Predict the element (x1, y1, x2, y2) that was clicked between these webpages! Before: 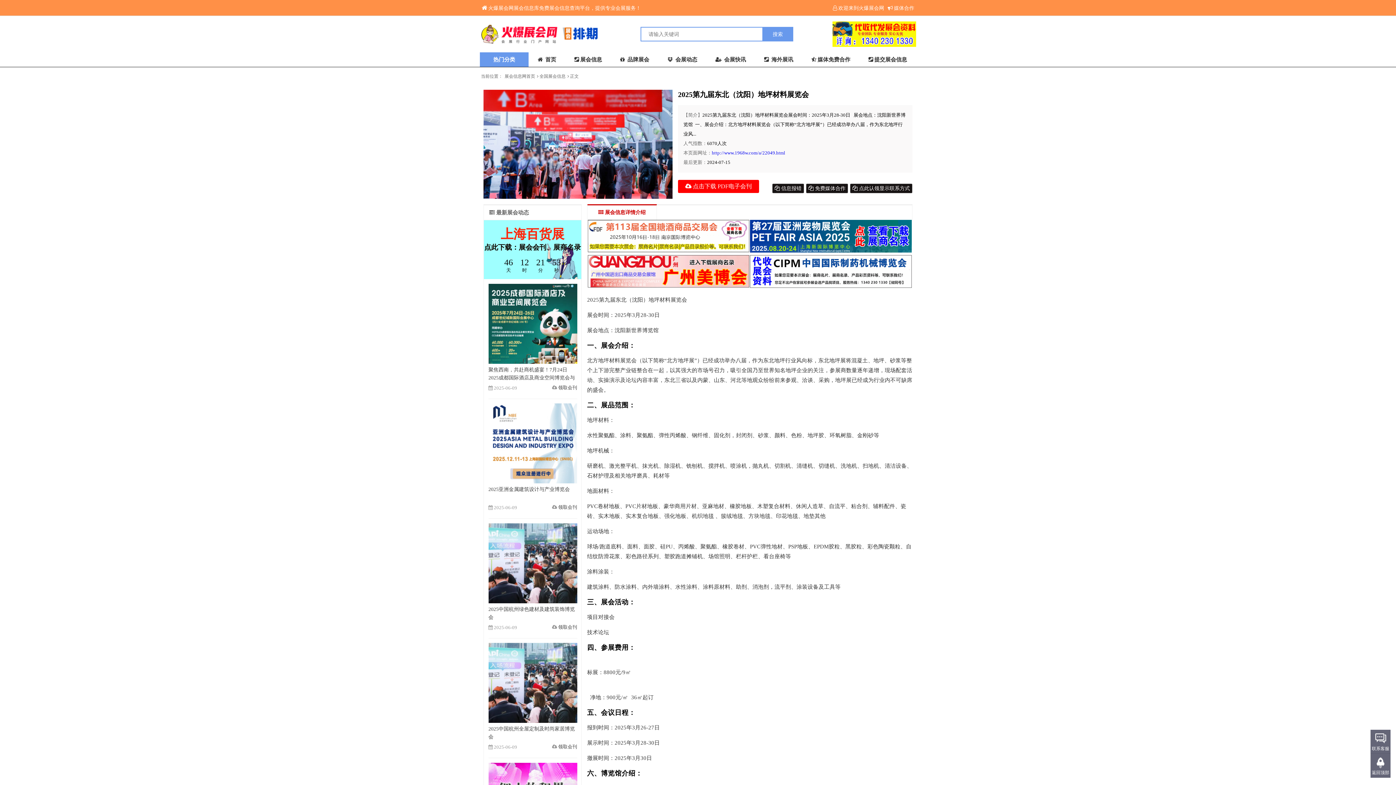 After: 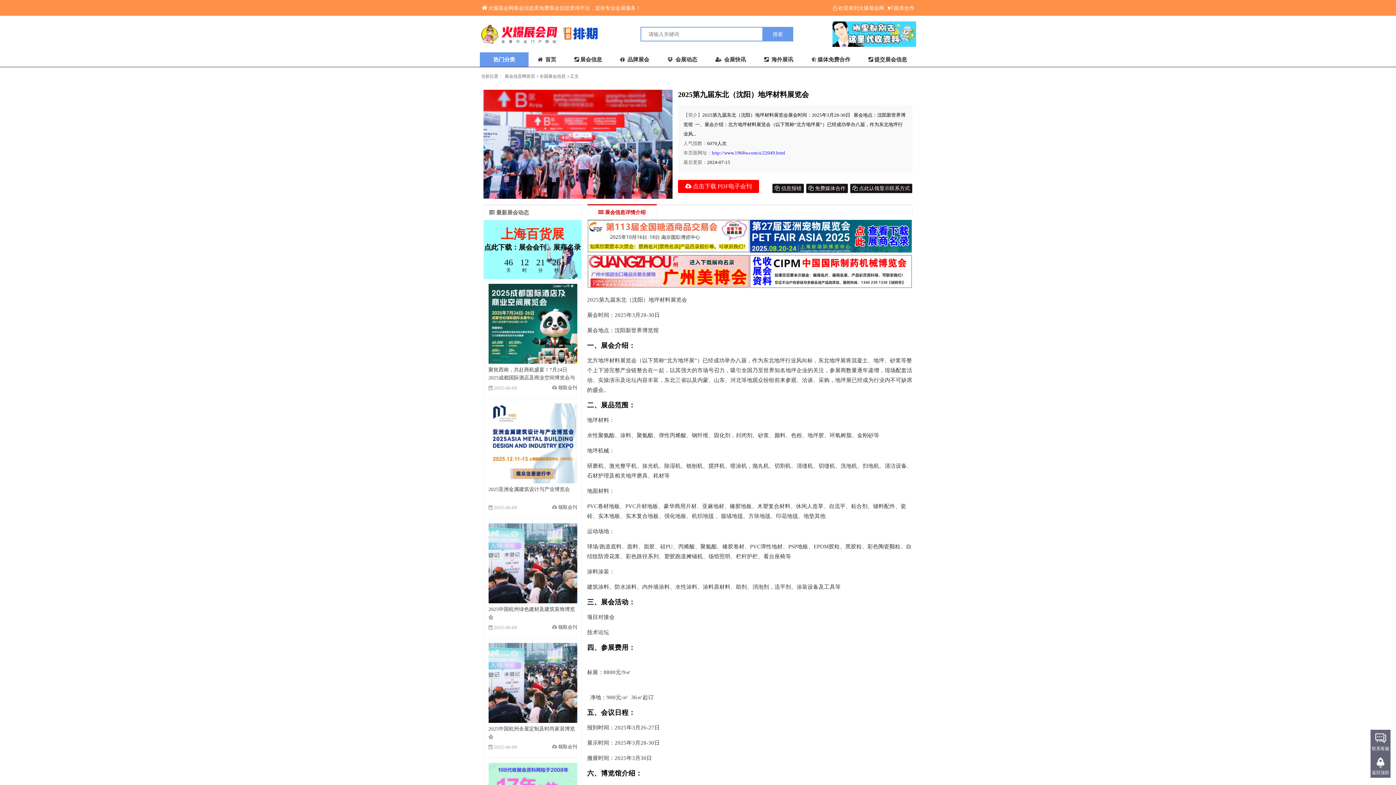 Action: bbox: (888, 5, 914, 10) label: 媒体合作